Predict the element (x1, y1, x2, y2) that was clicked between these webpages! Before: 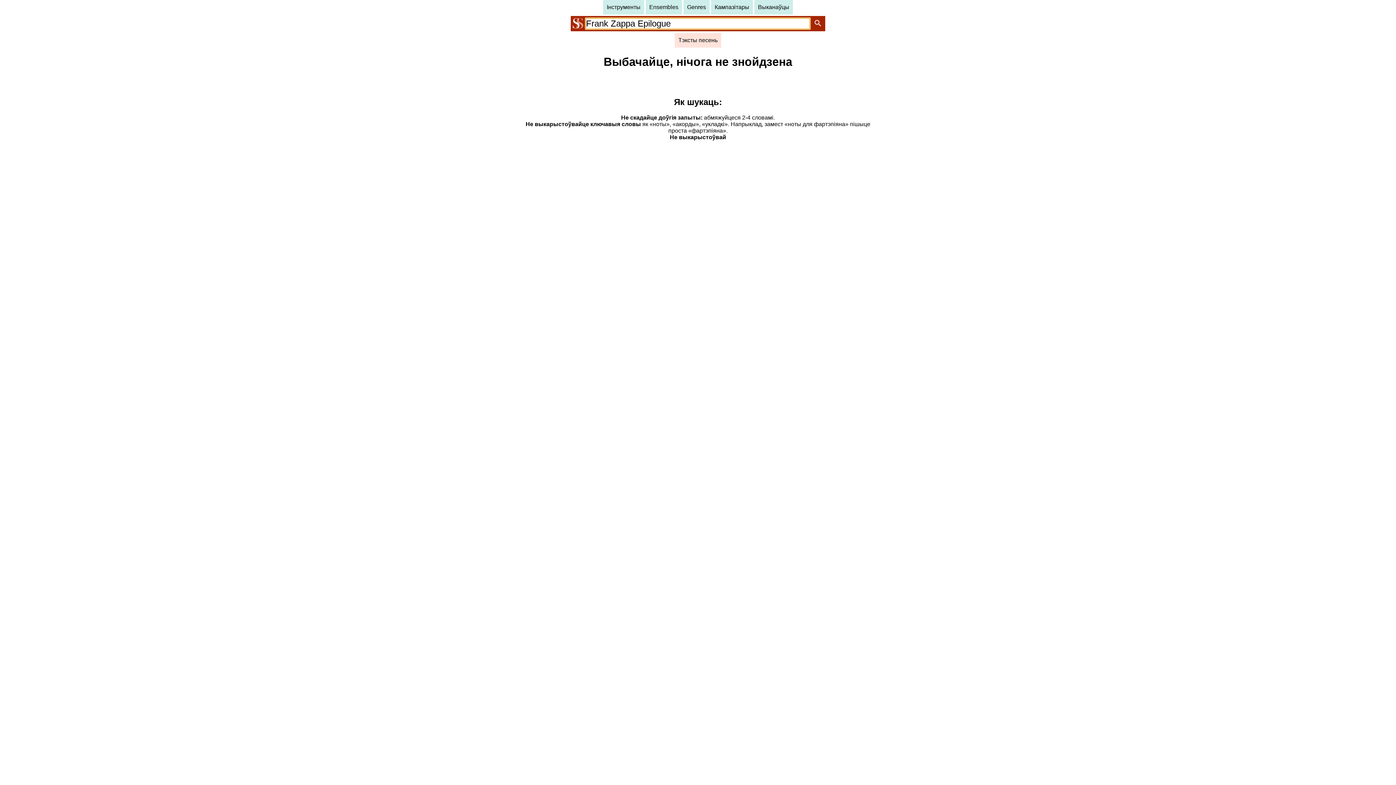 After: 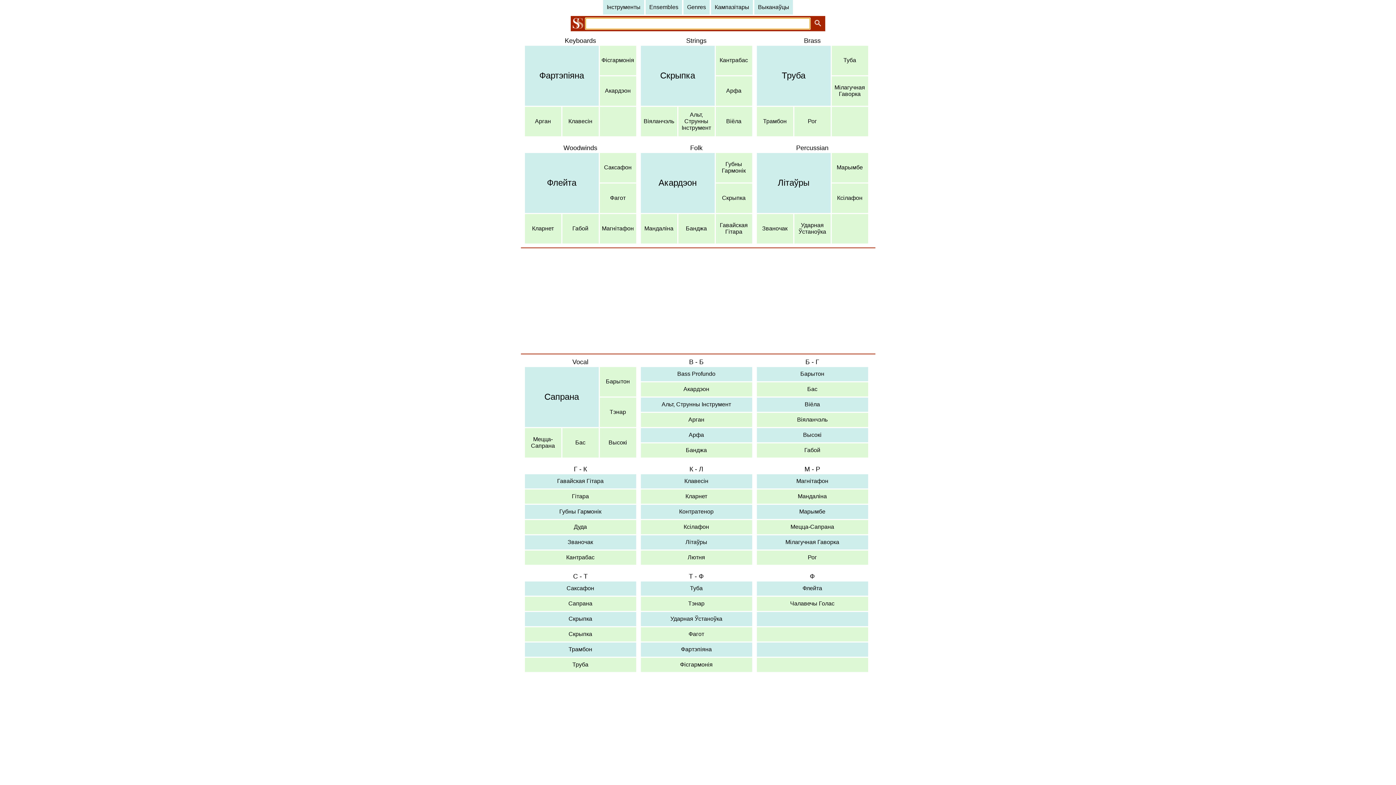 Action: bbox: (603, 0, 644, 14) label: Інструменты